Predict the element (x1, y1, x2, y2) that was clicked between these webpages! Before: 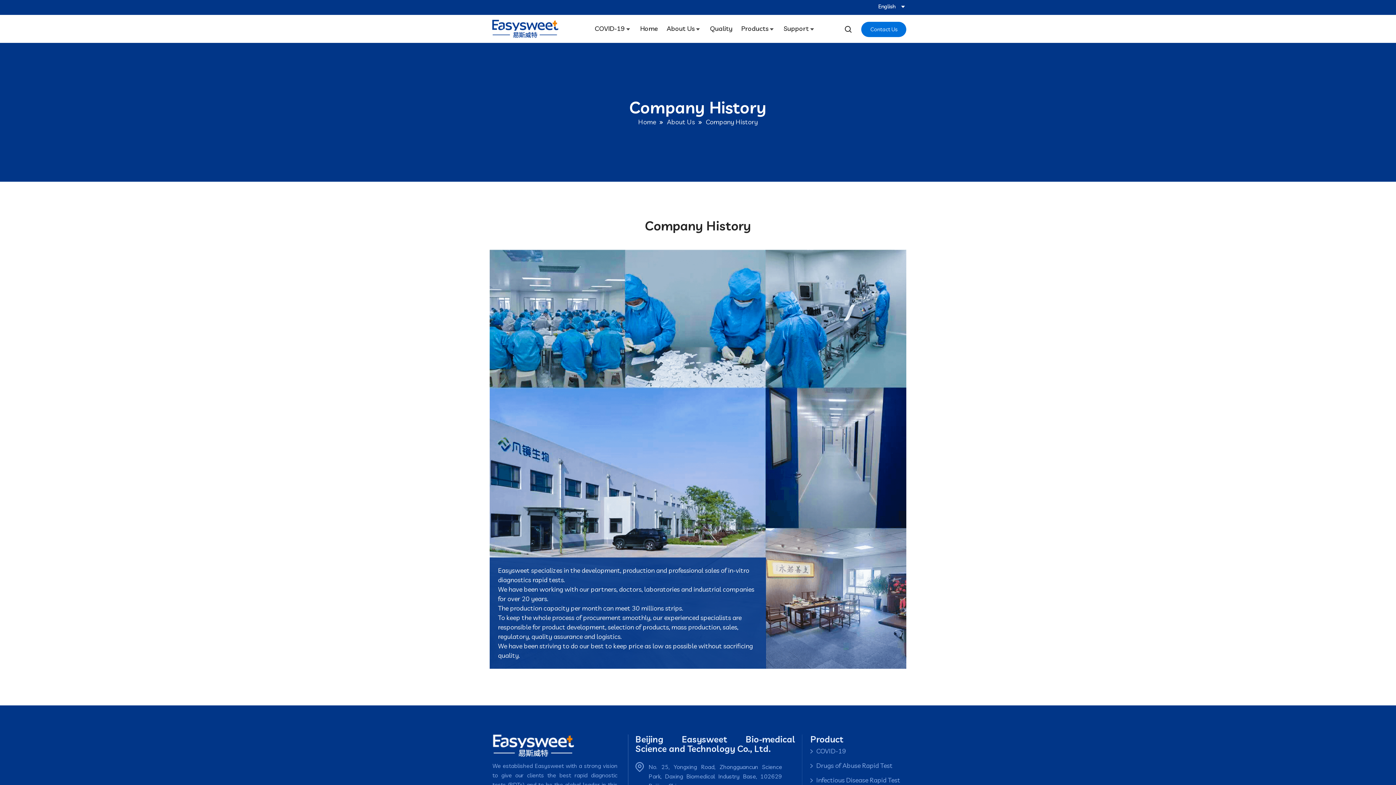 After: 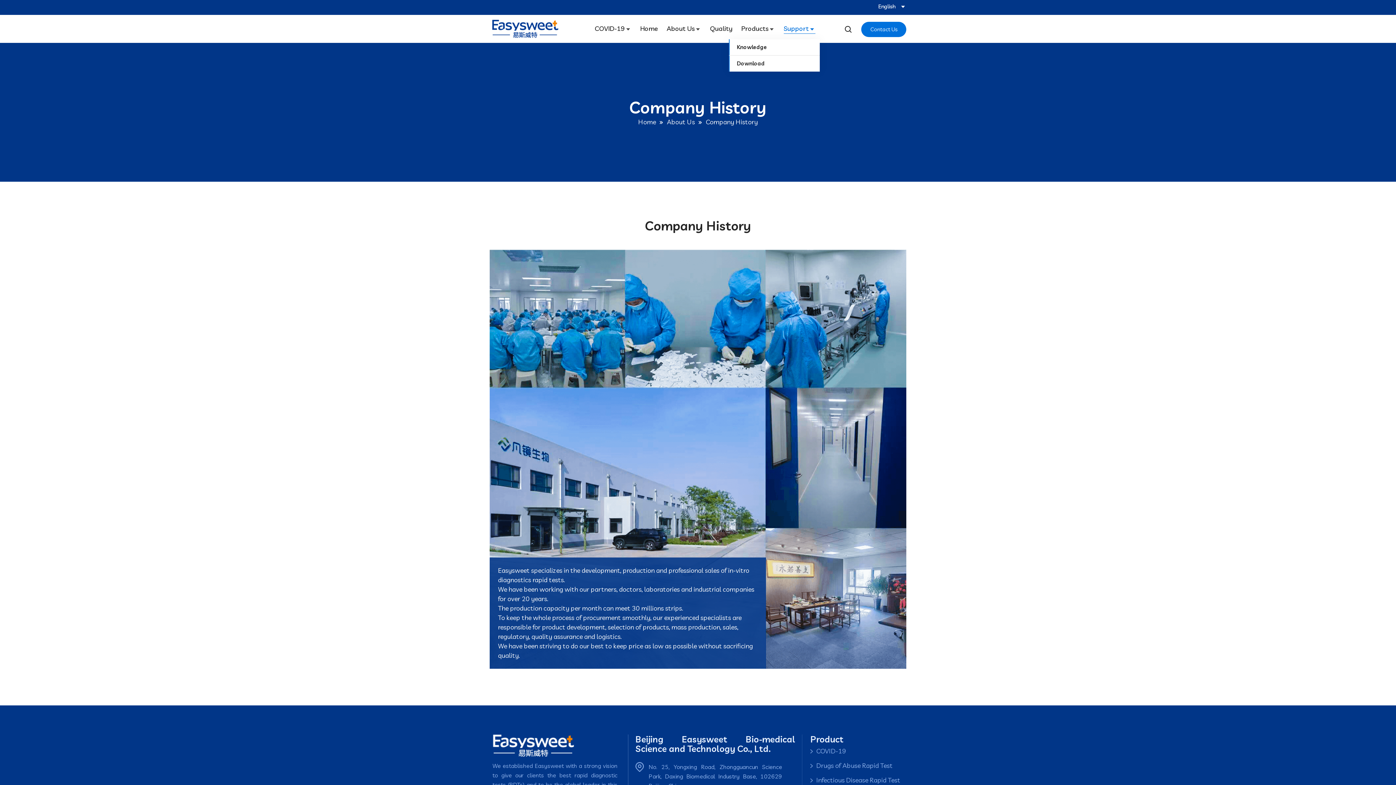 Action: label: Support bbox: (783, 23, 815, 33)